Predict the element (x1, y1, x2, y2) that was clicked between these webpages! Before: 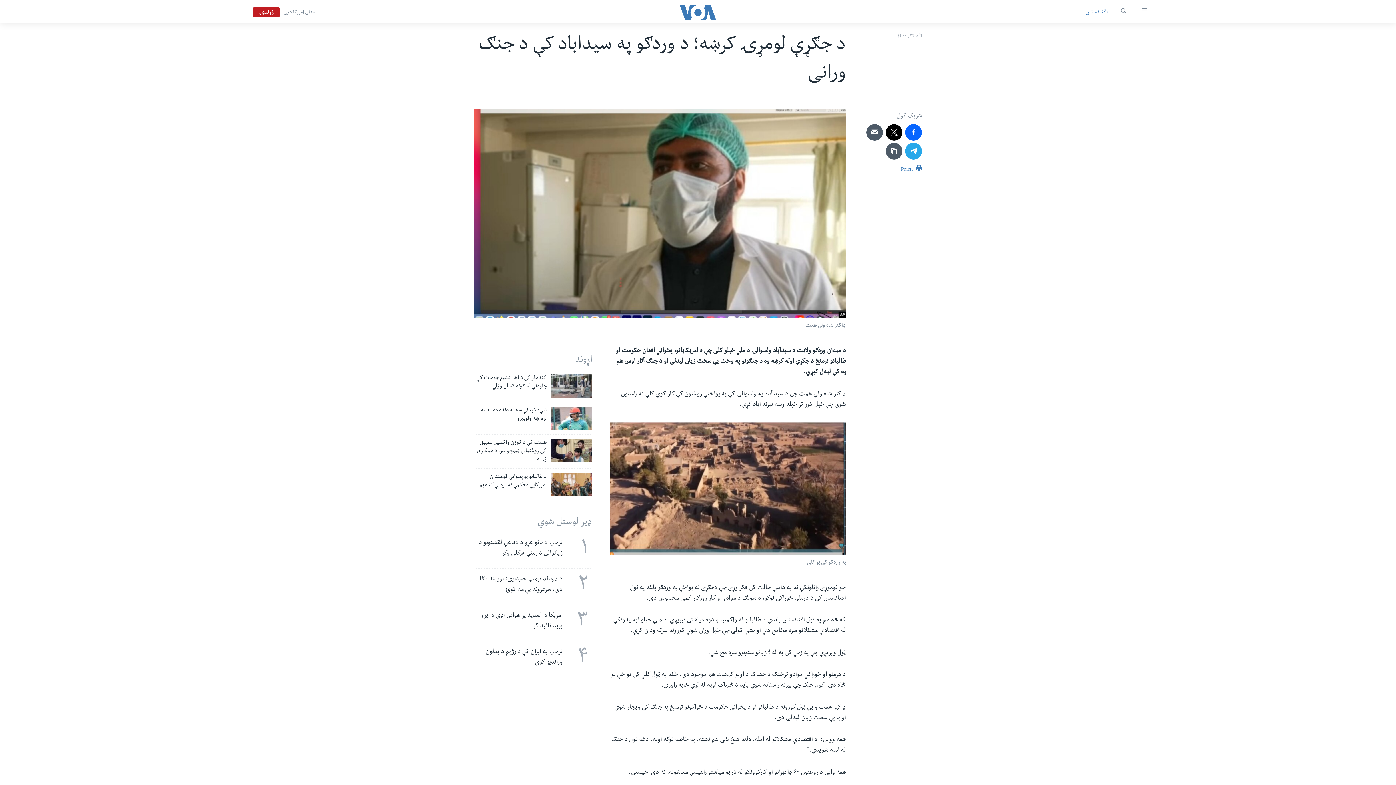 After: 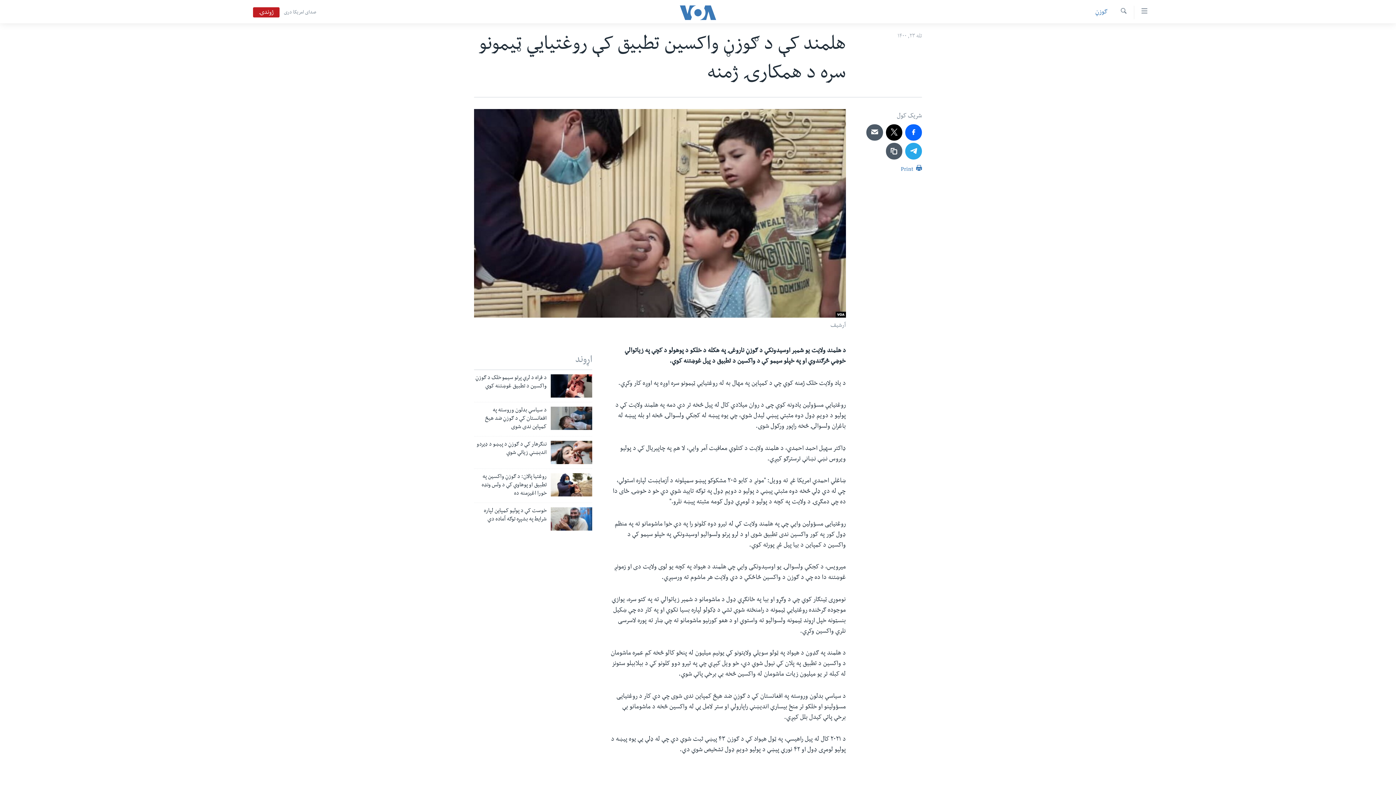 Action: bbox: (550, 439, 592, 462)